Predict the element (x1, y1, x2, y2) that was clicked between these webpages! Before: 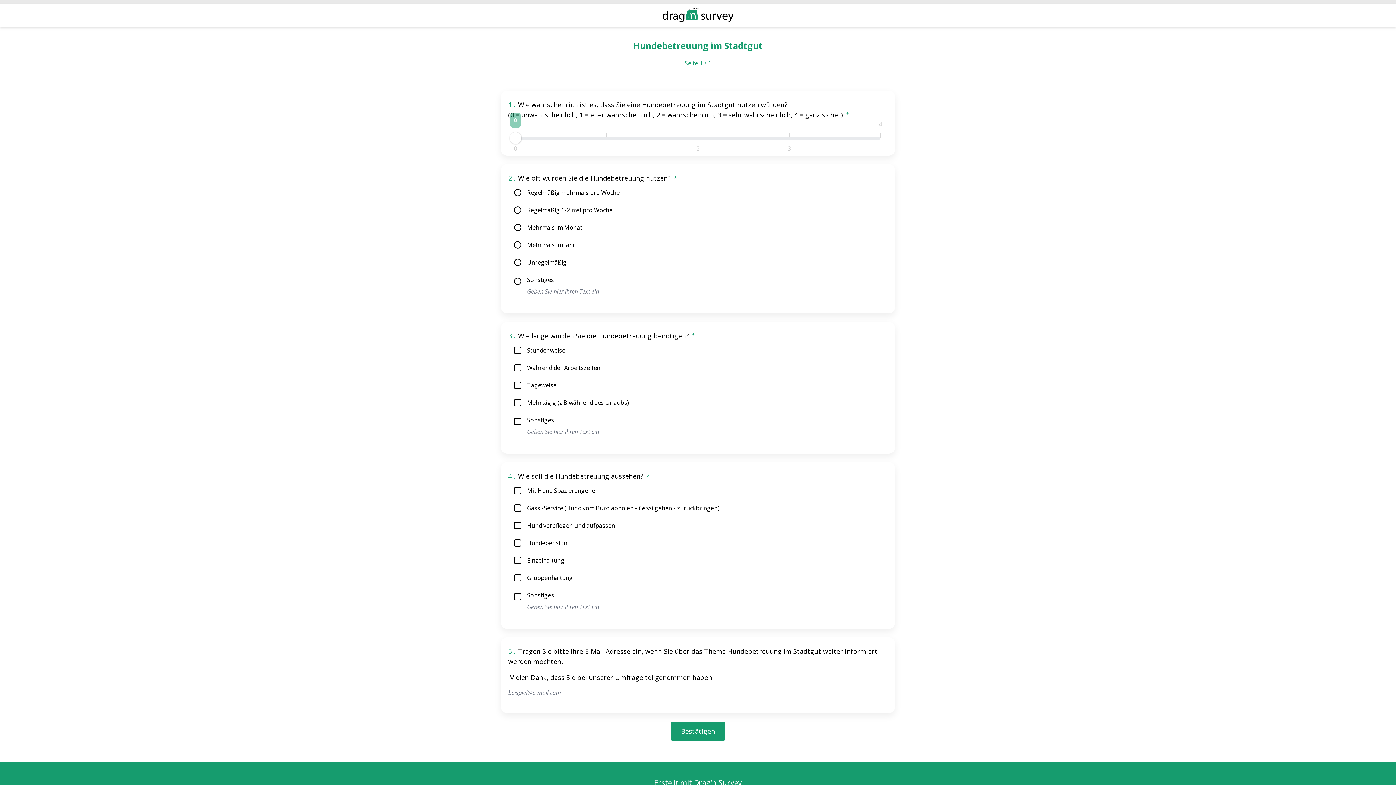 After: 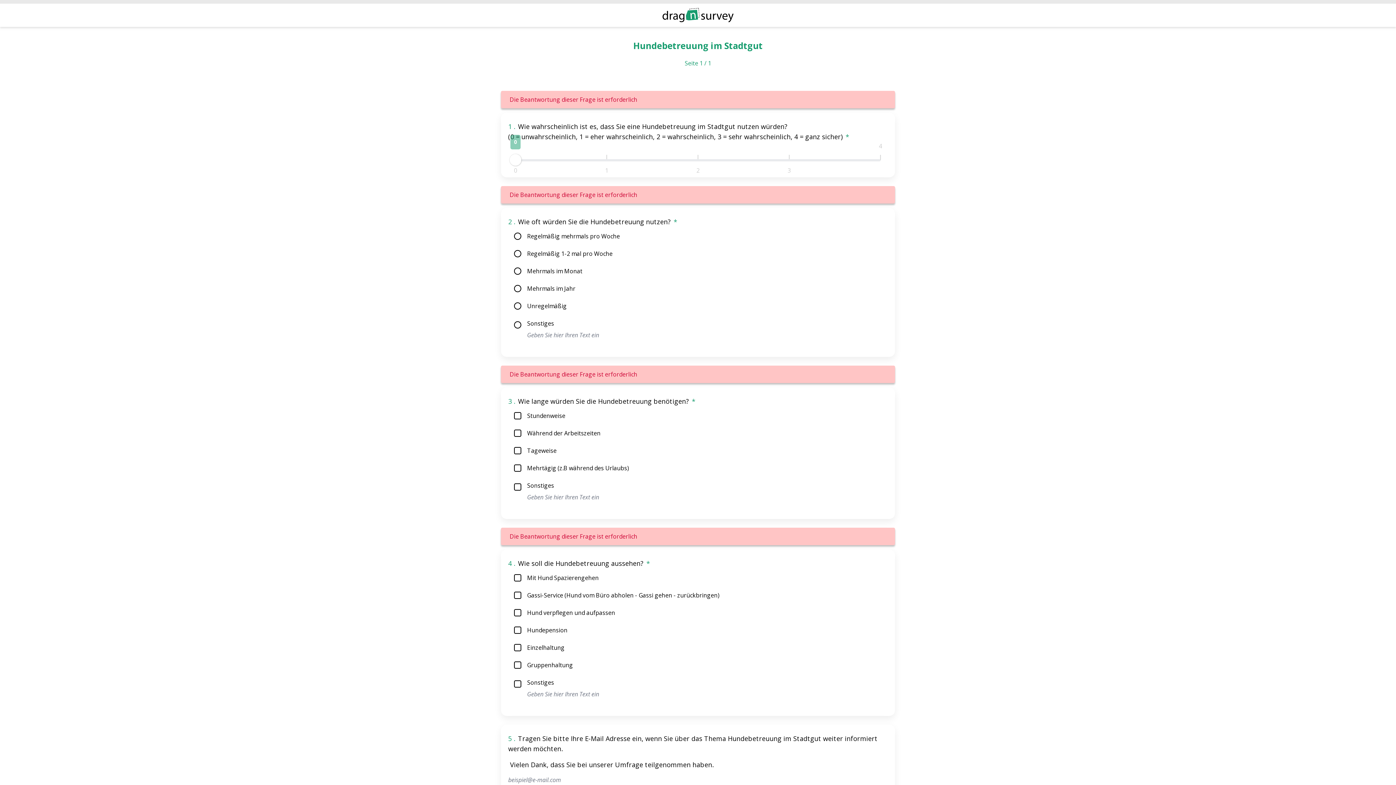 Action: bbox: (670, 722, 725, 741) label: Bestätigen